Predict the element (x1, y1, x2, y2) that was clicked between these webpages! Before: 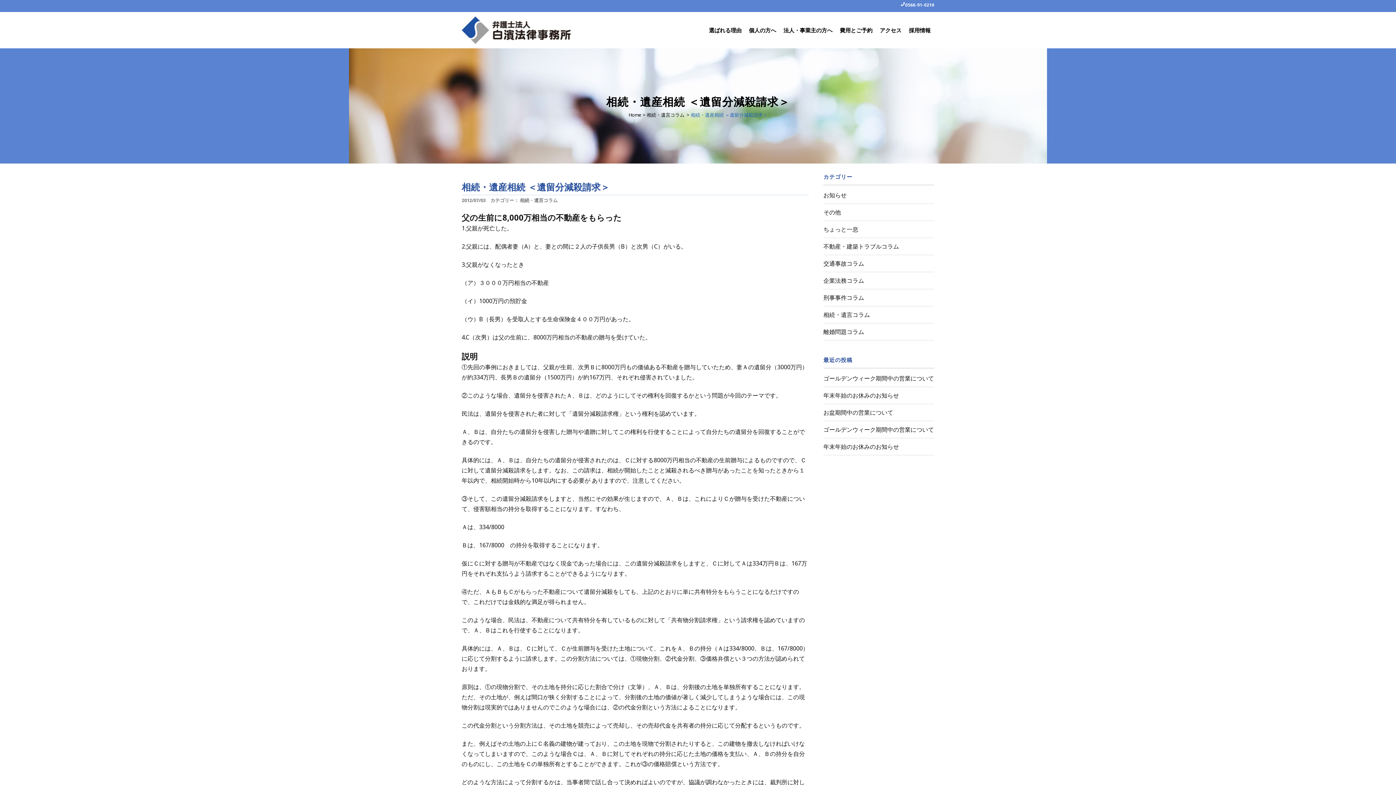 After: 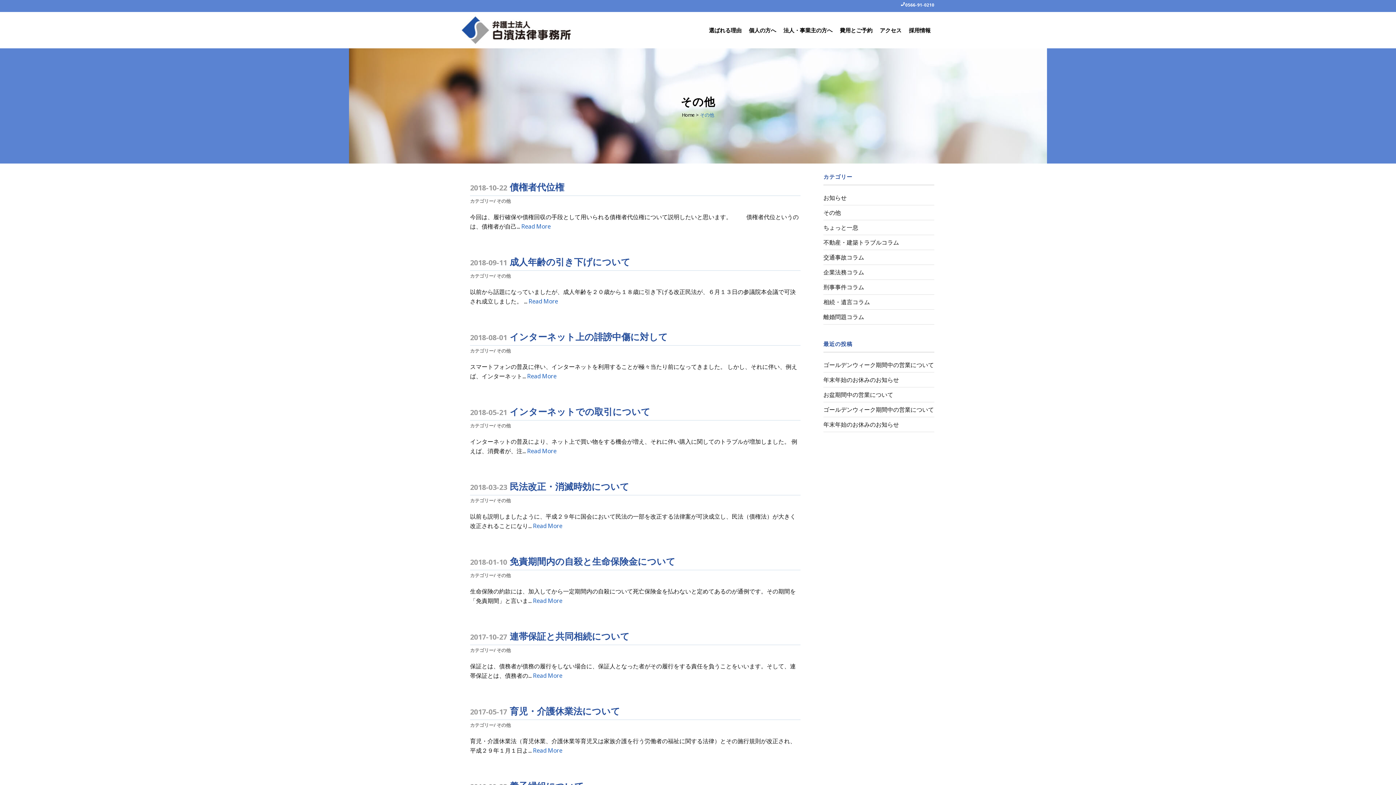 Action: label: その他 bbox: (823, 208, 841, 216)